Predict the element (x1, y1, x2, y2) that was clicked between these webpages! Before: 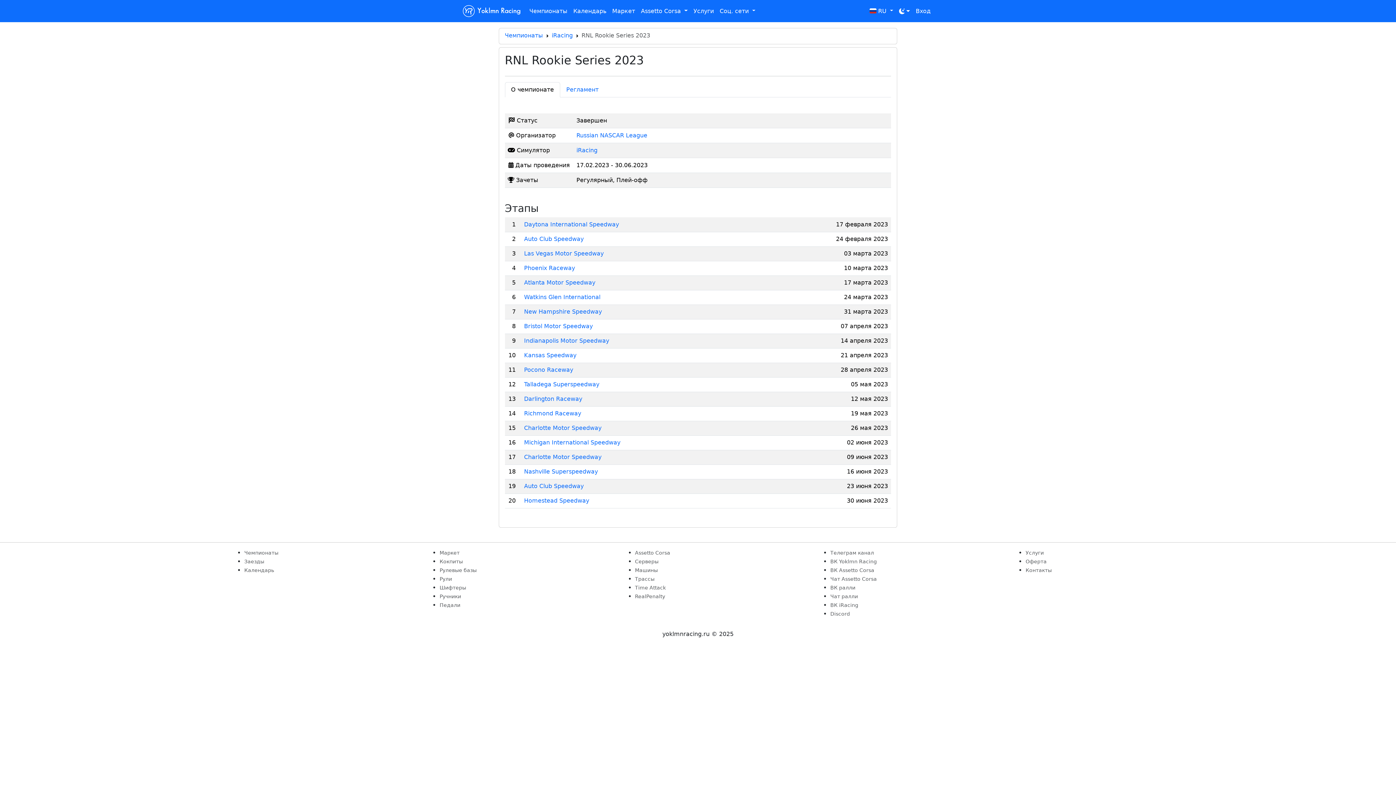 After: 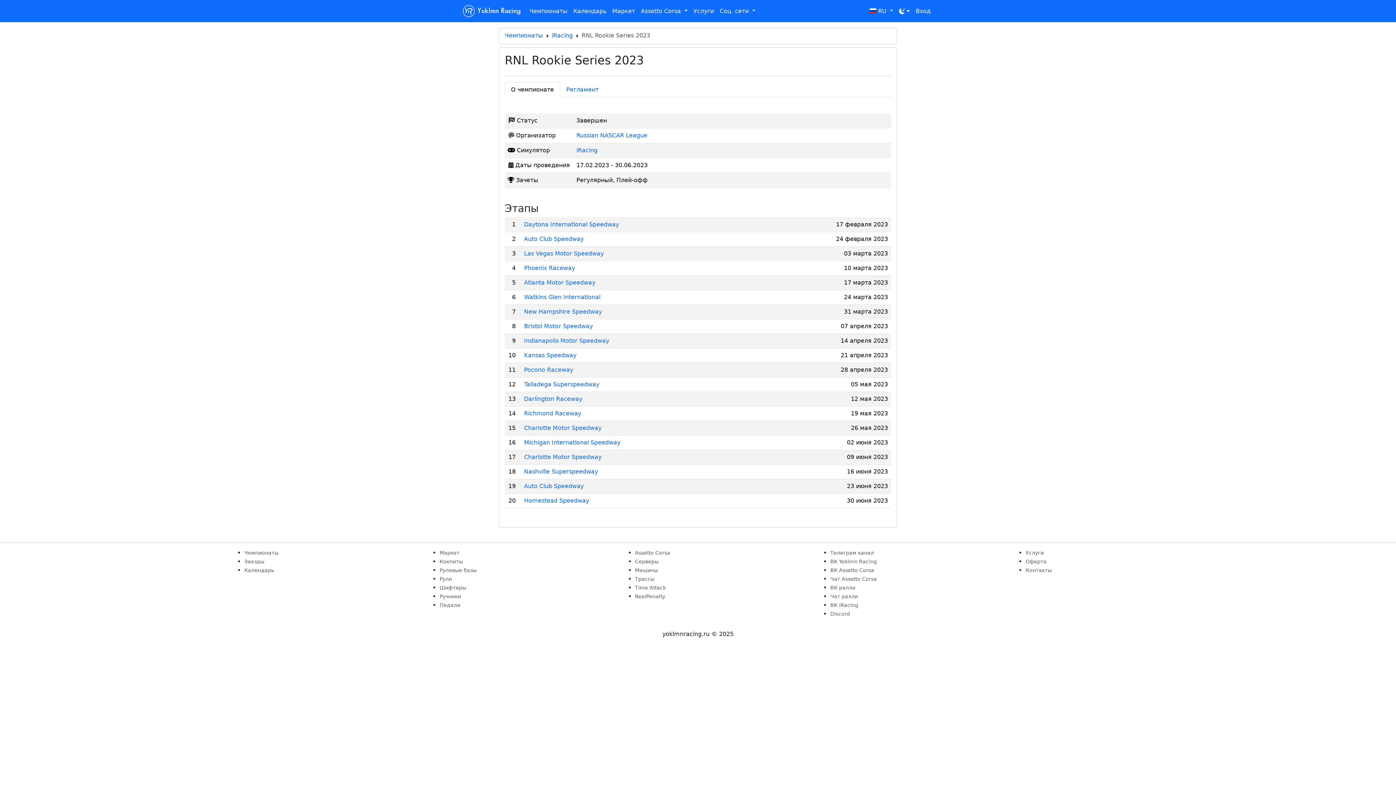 Action: bbox: (635, 549, 670, 556) label: Assetto Corsa